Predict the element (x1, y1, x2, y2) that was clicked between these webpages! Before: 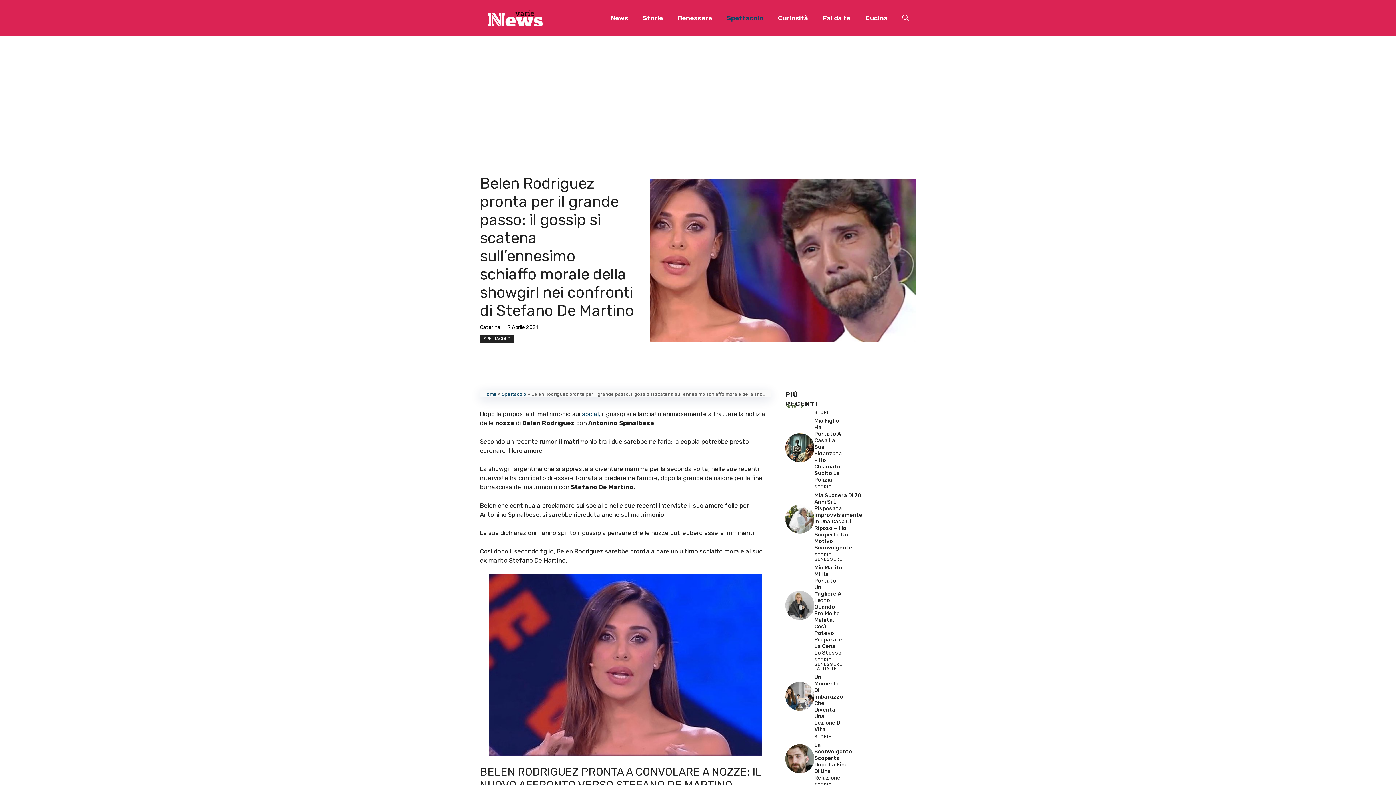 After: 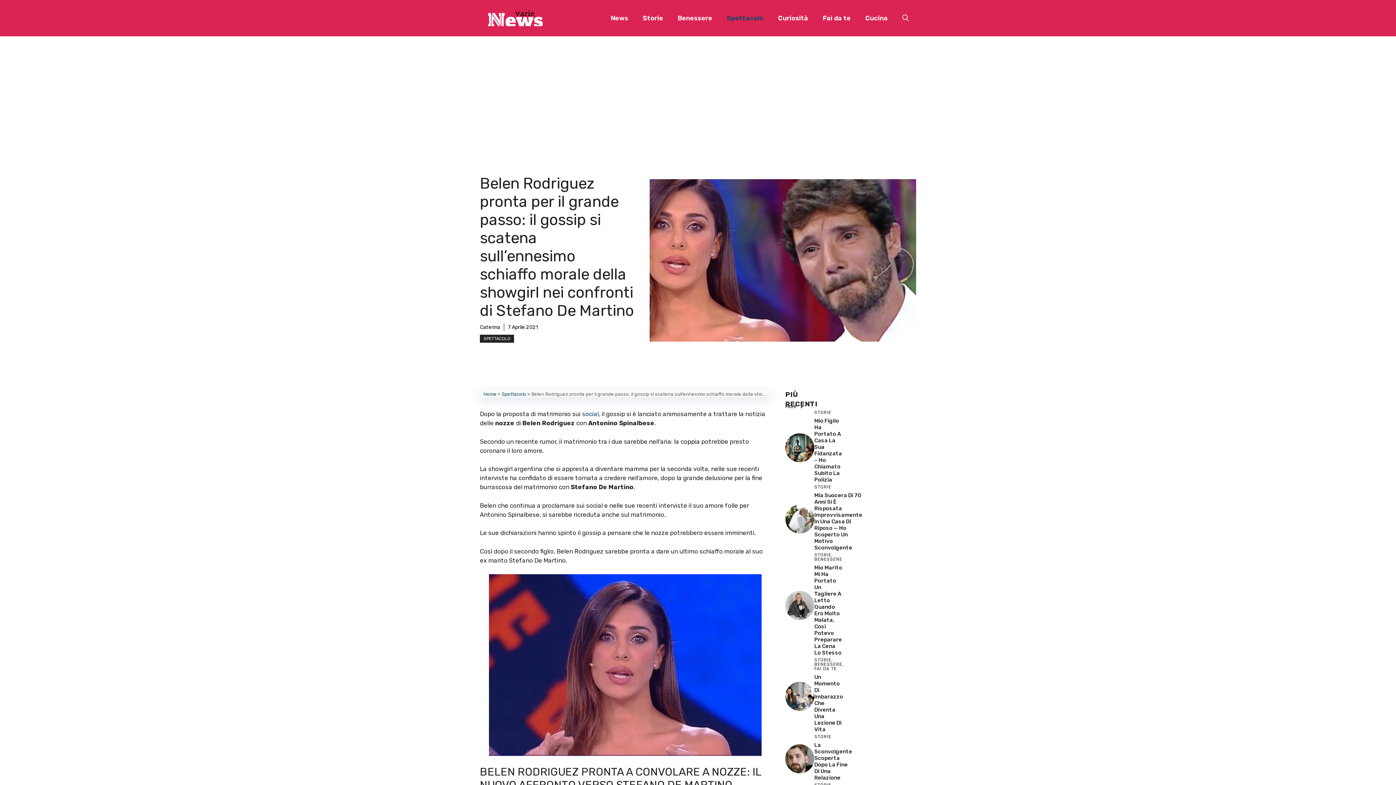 Action: bbox: (785, 402, 804, 410) label: More